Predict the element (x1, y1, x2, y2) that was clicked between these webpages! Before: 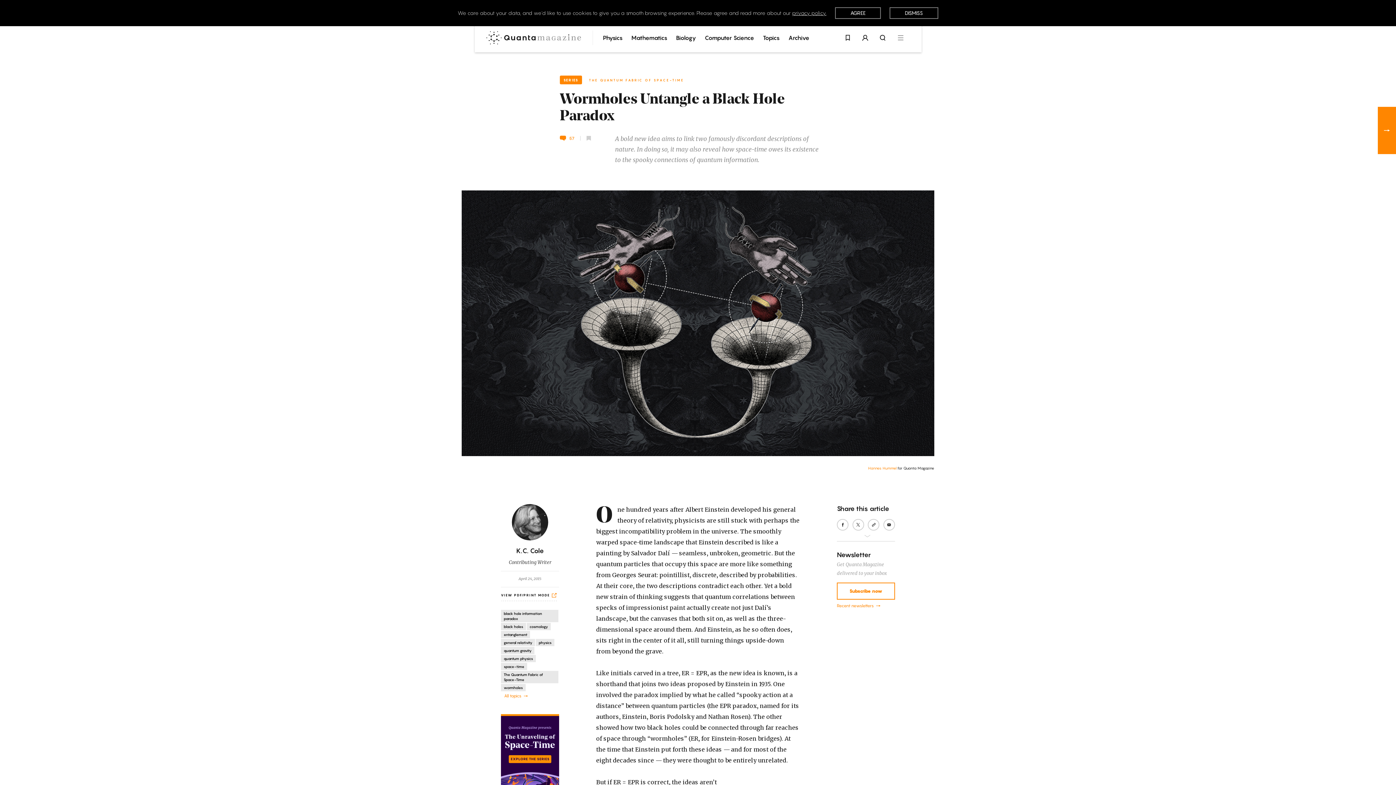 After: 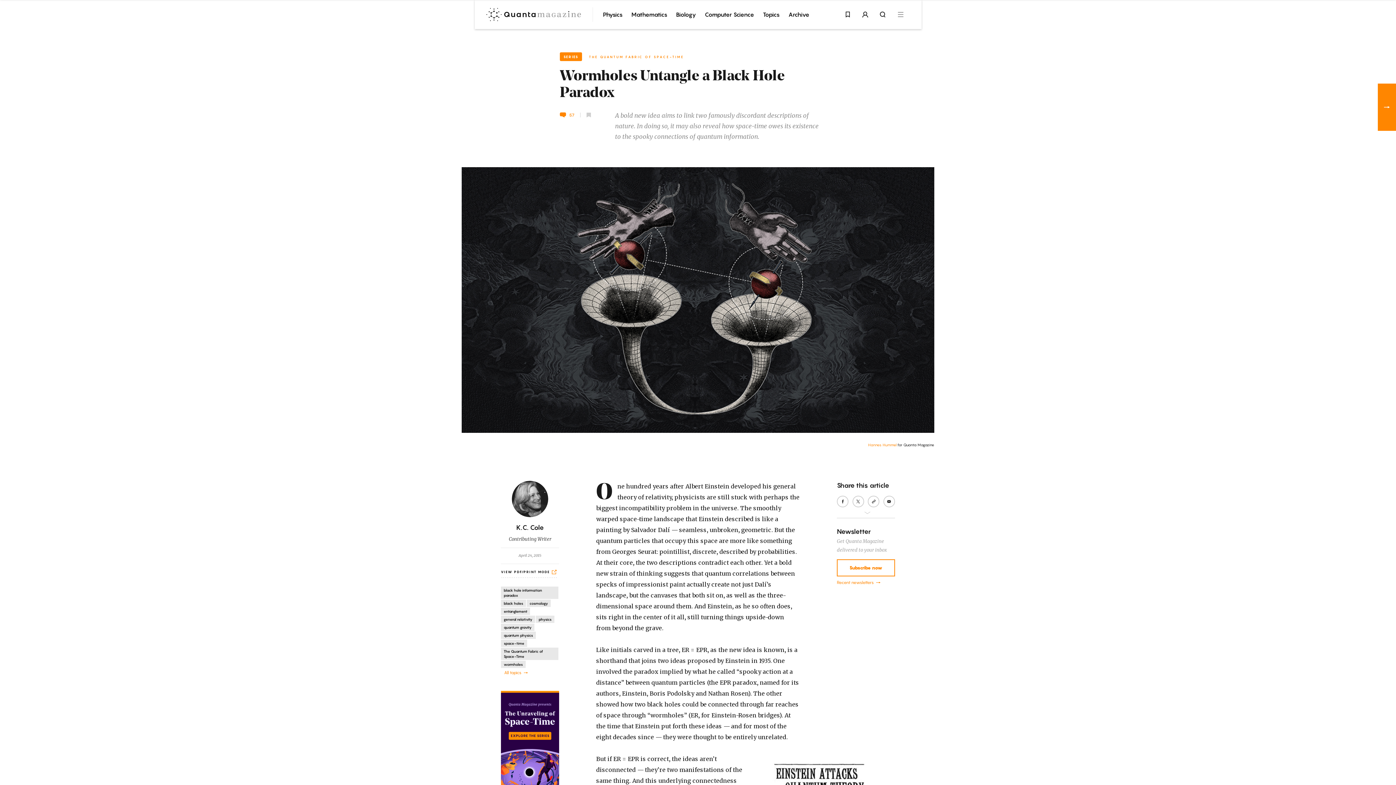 Action: bbox: (835, 7, 881, 18) label: AGREE